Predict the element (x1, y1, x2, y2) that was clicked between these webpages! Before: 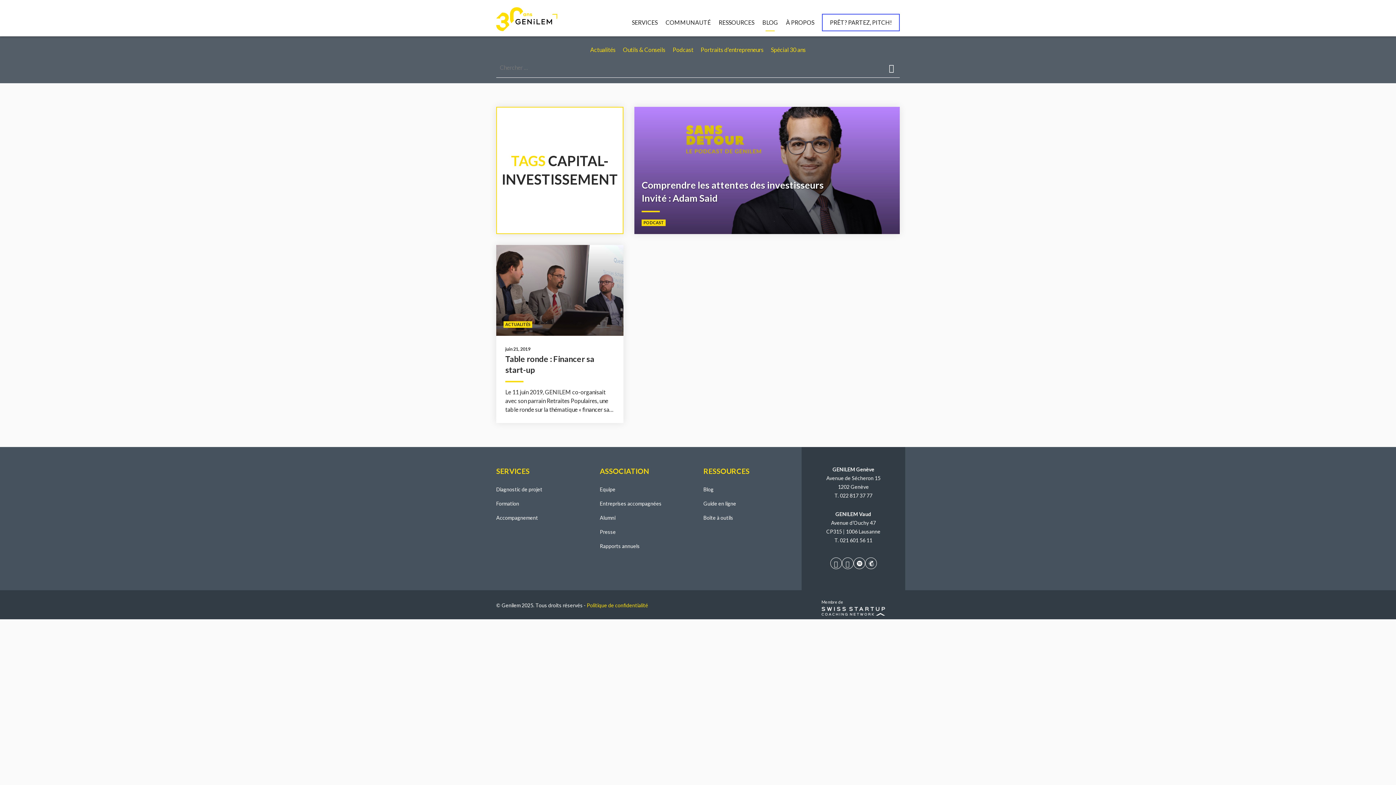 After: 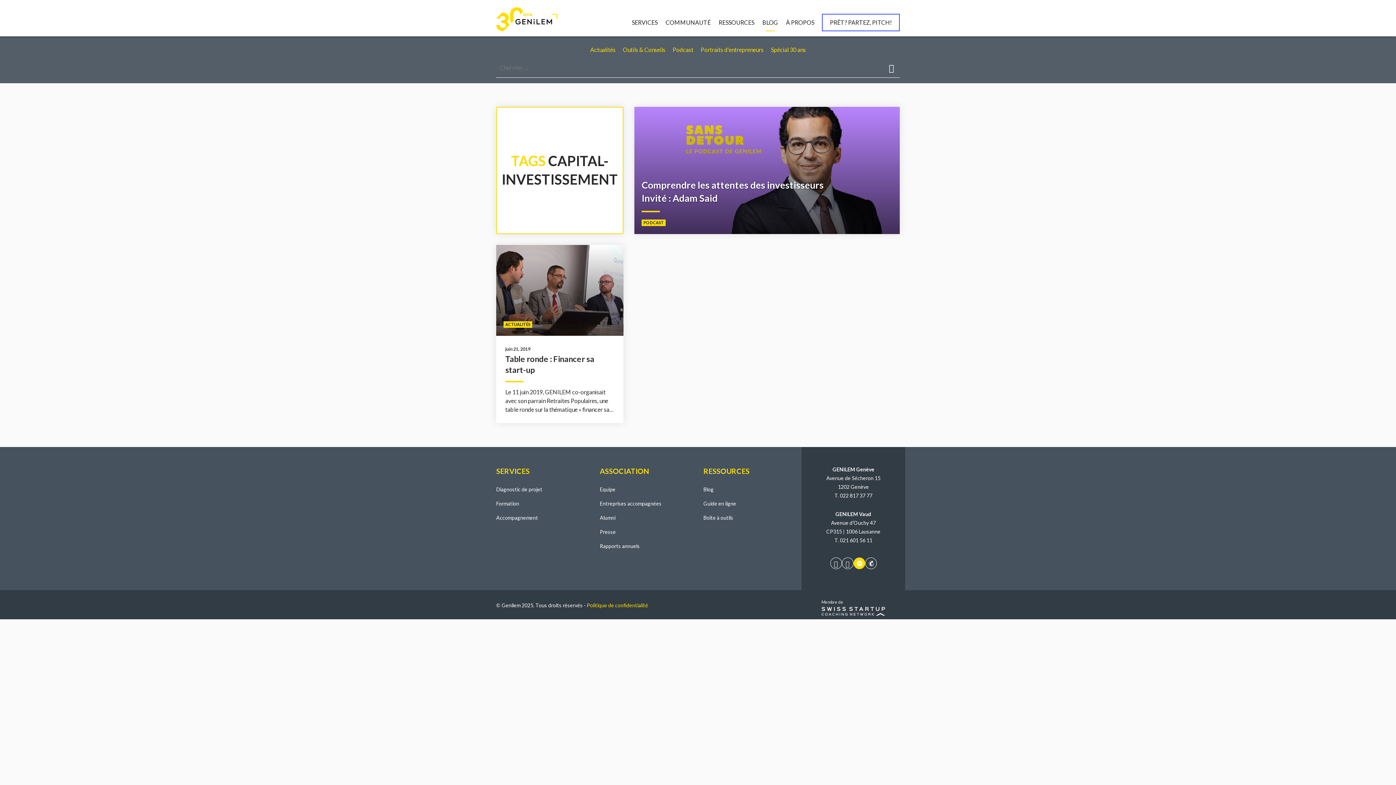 Action: bbox: (853, 557, 865, 569) label: 


